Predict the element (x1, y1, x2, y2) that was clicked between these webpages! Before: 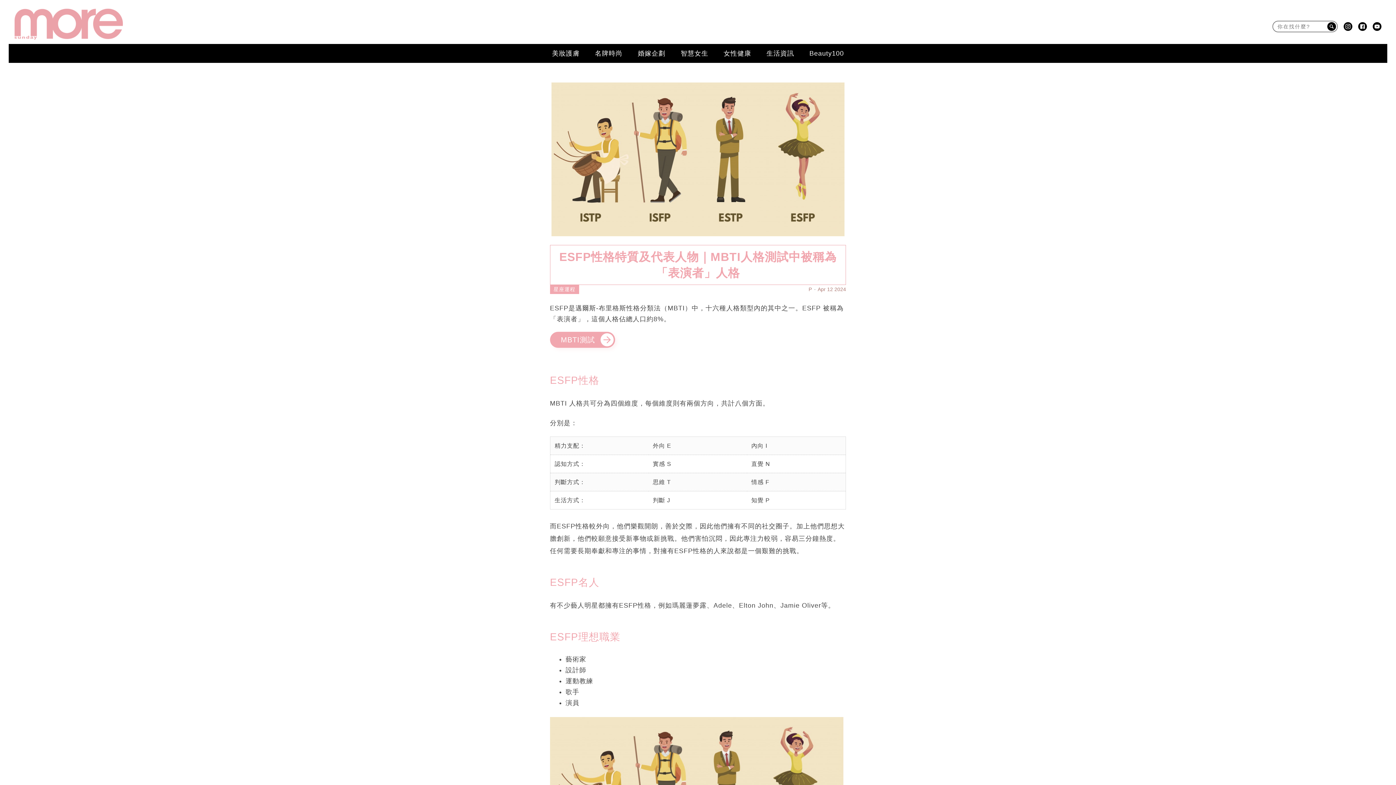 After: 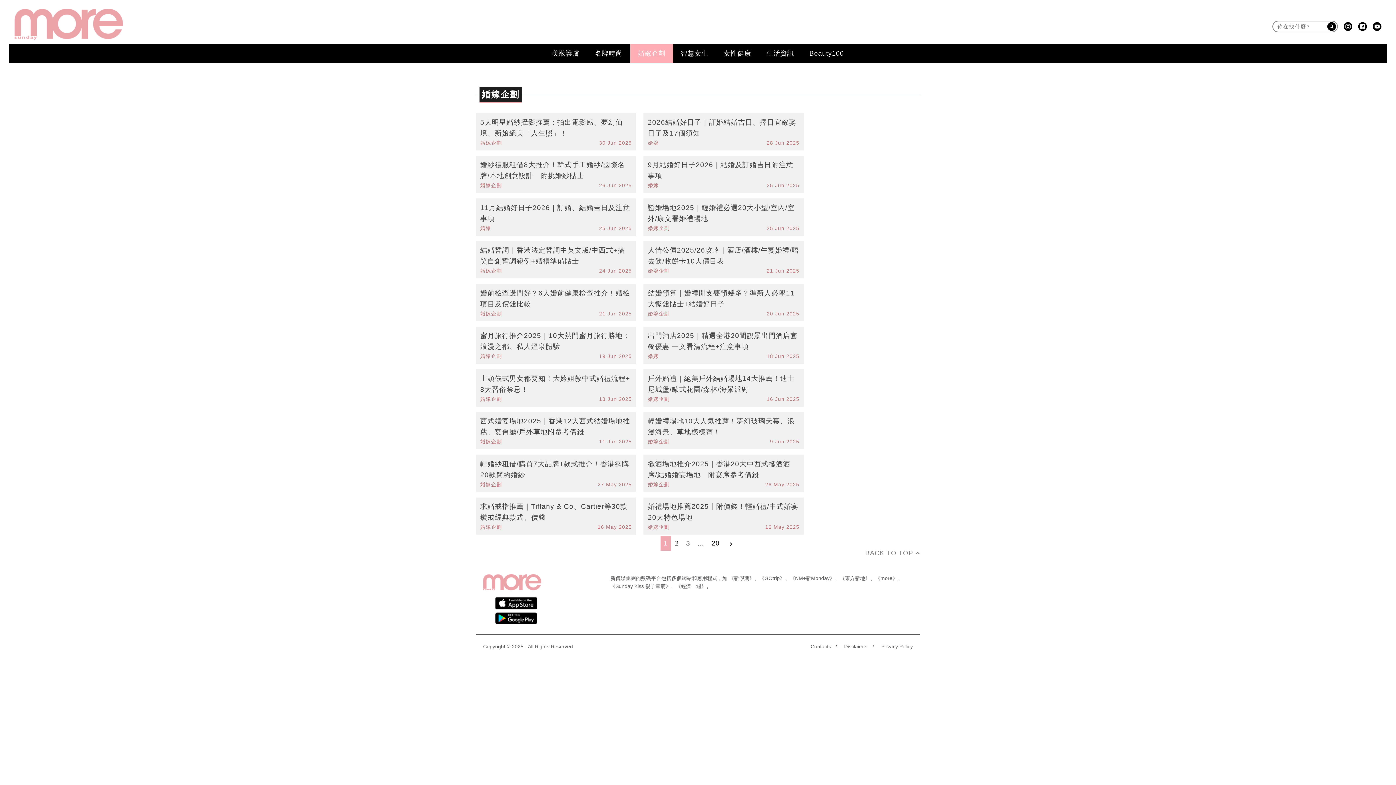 Action: bbox: (630, 45, 673, 61) label: 婚嫁企劃